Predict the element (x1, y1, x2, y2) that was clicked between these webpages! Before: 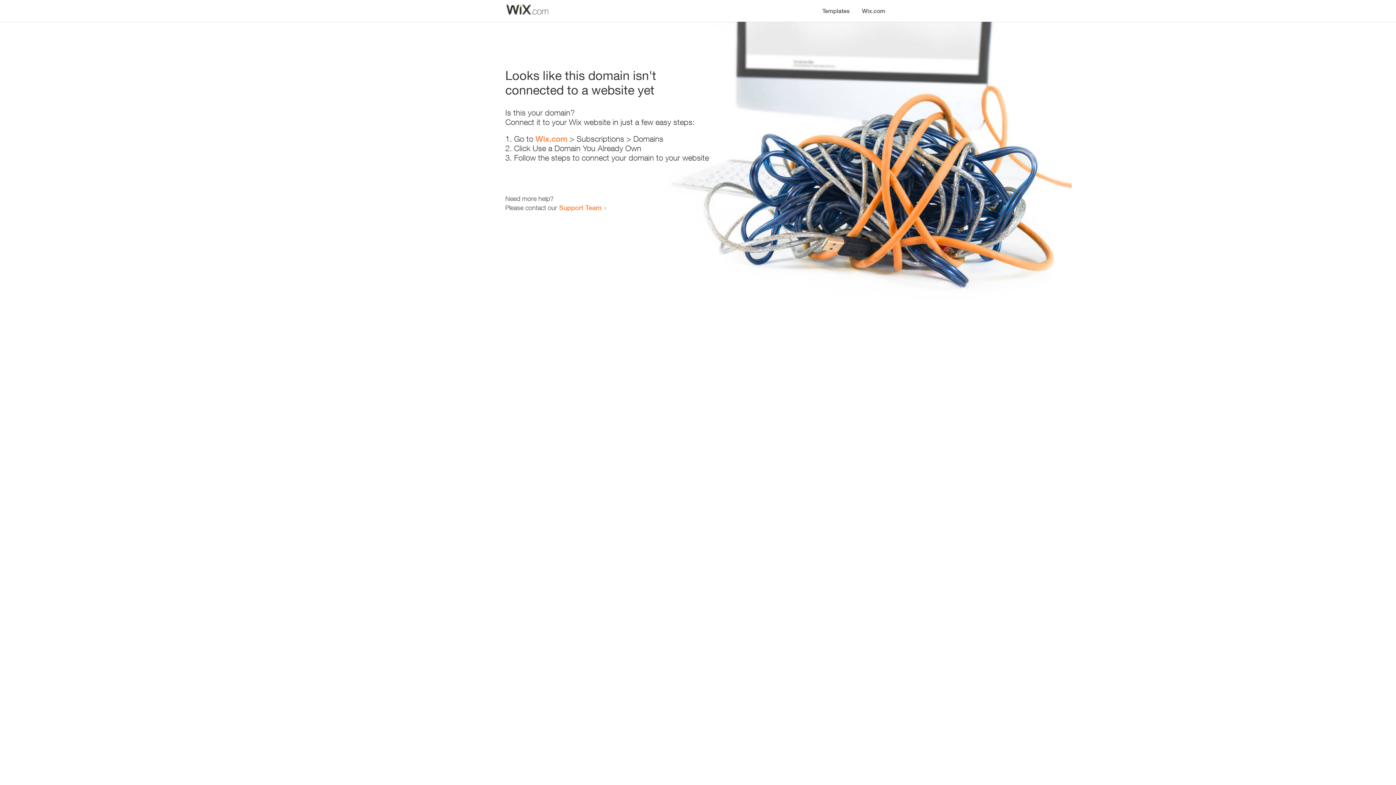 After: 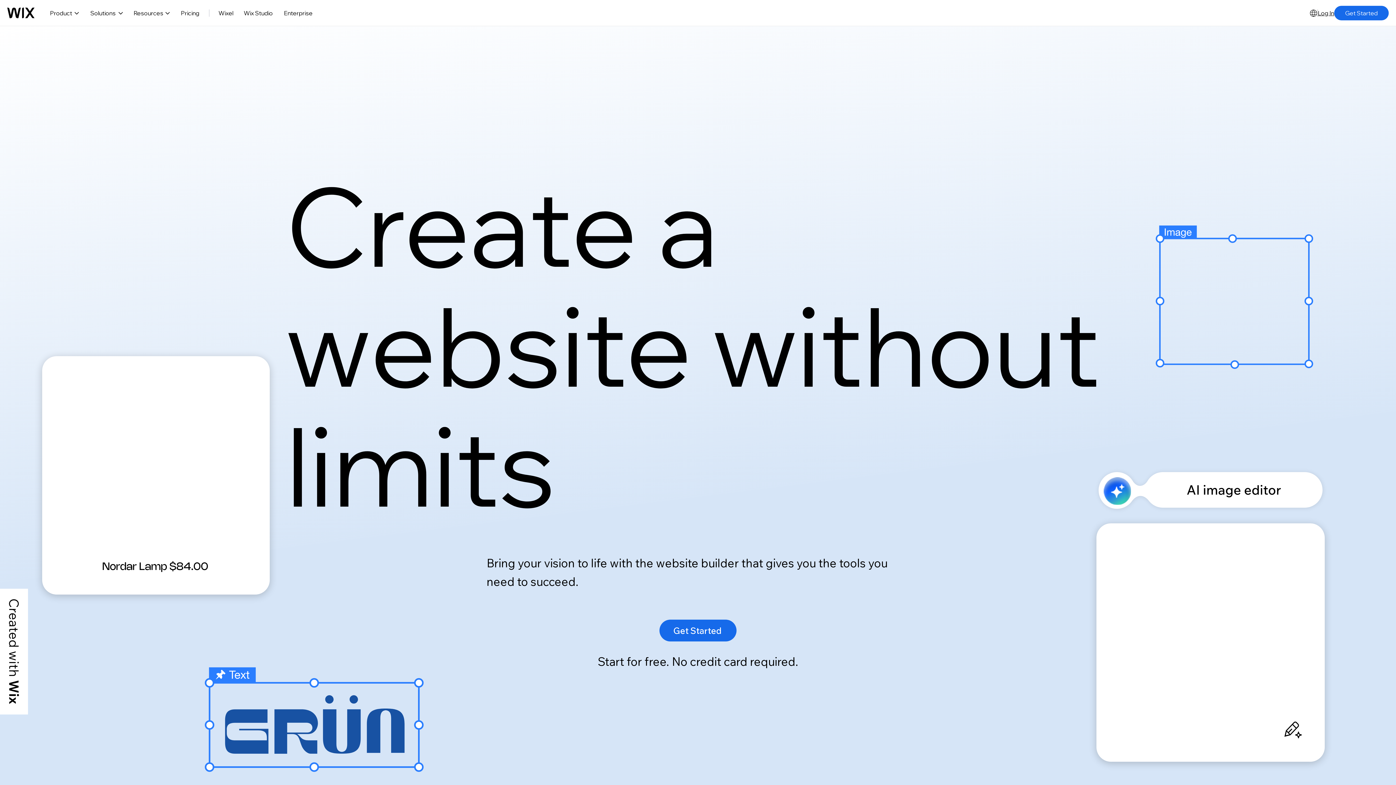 Action: label: Wix.com bbox: (856, 0, 890, 14)